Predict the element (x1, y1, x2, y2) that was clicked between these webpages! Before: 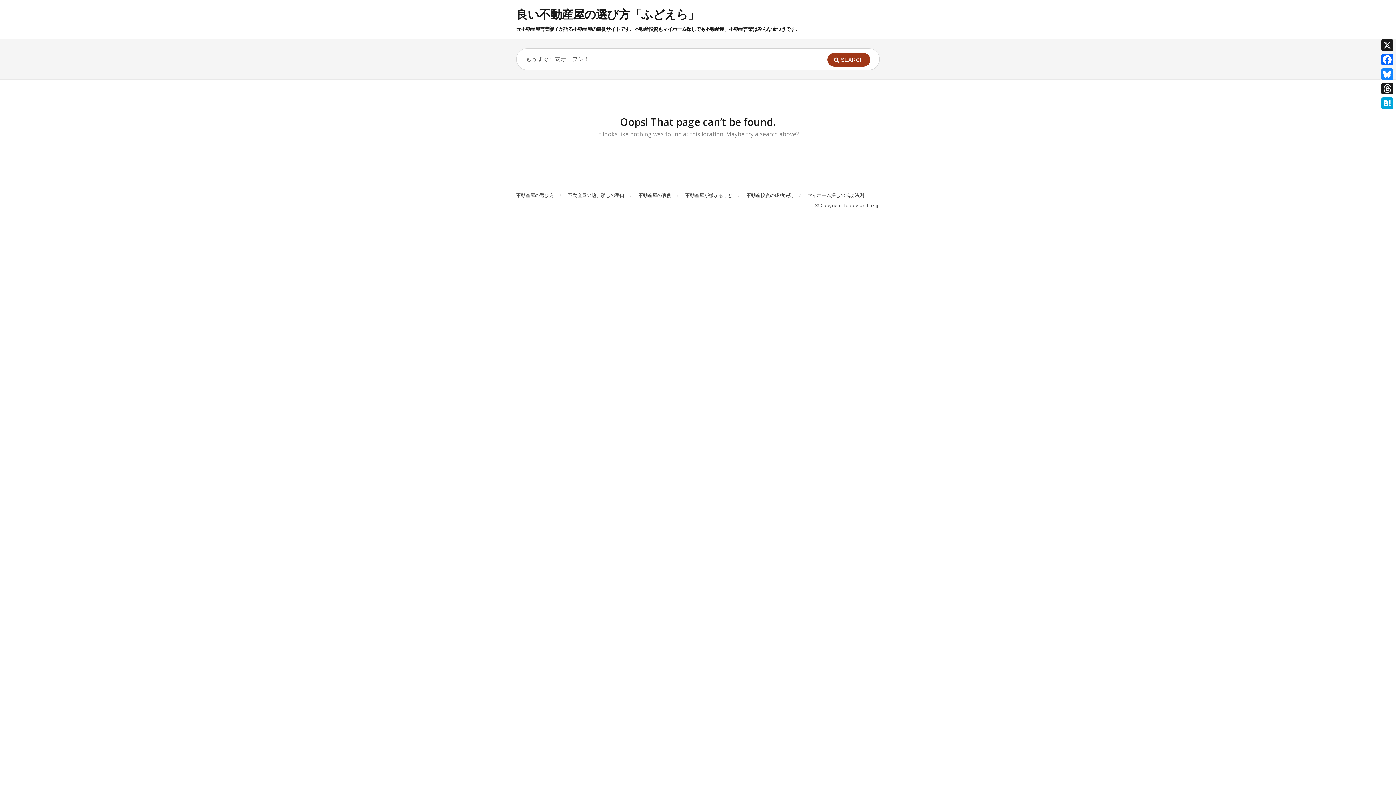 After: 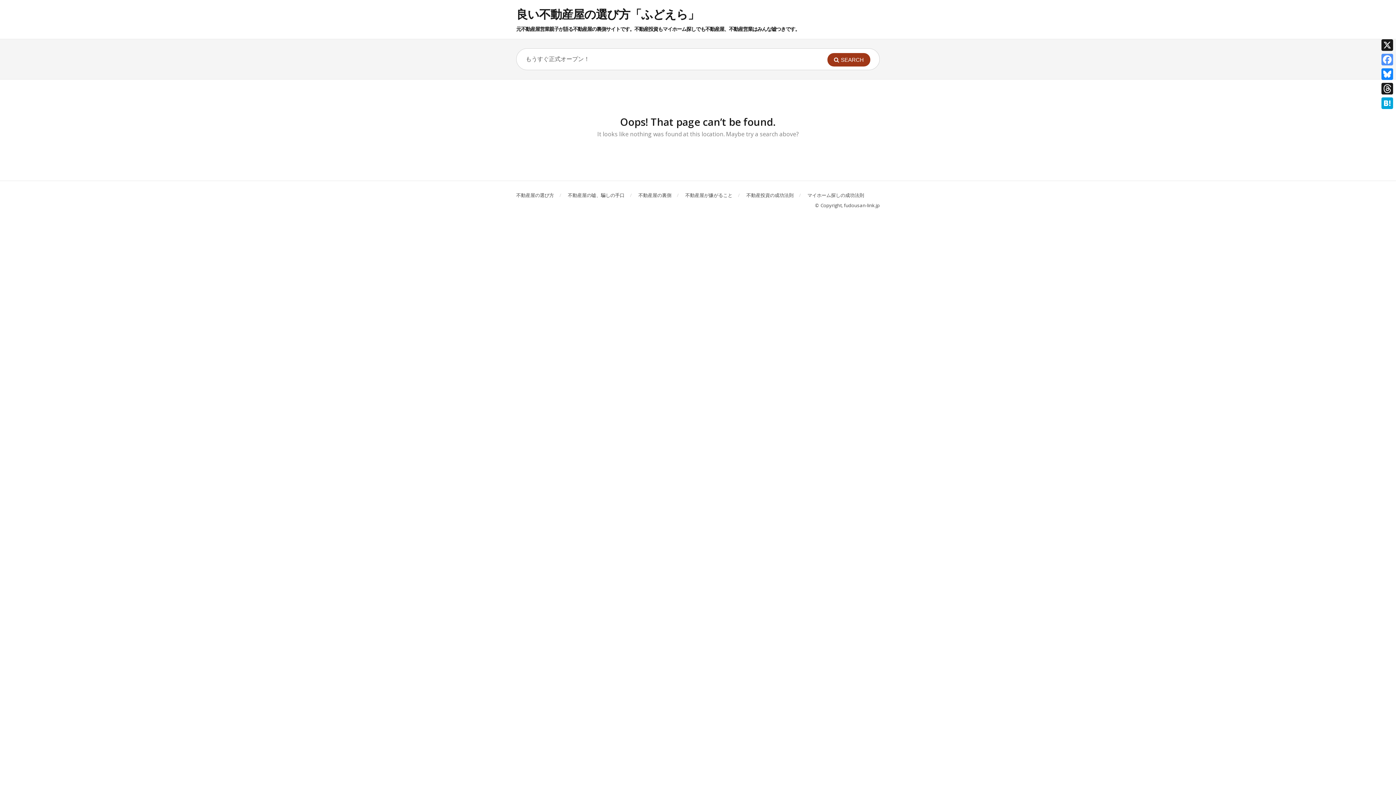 Action: bbox: (1380, 52, 1394, 66) label: Facebook